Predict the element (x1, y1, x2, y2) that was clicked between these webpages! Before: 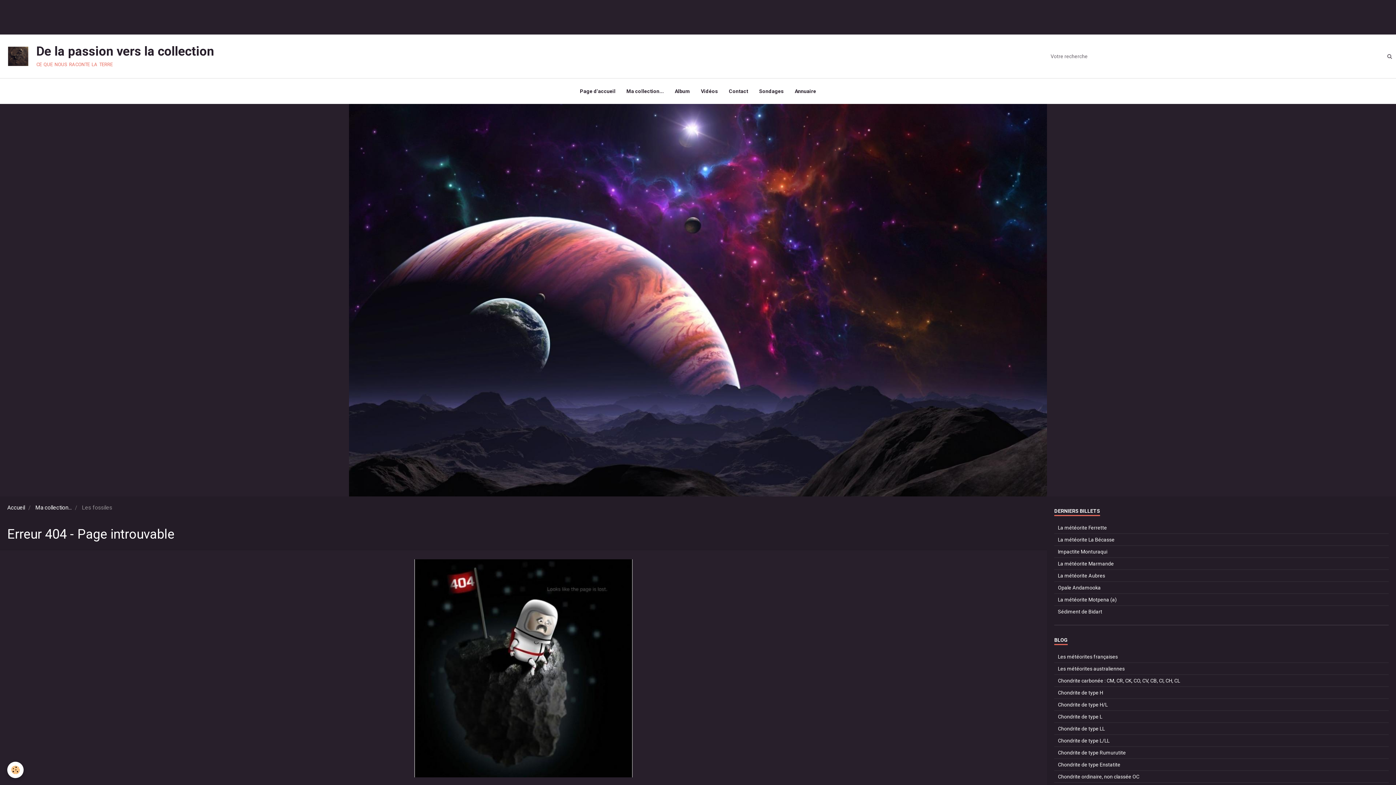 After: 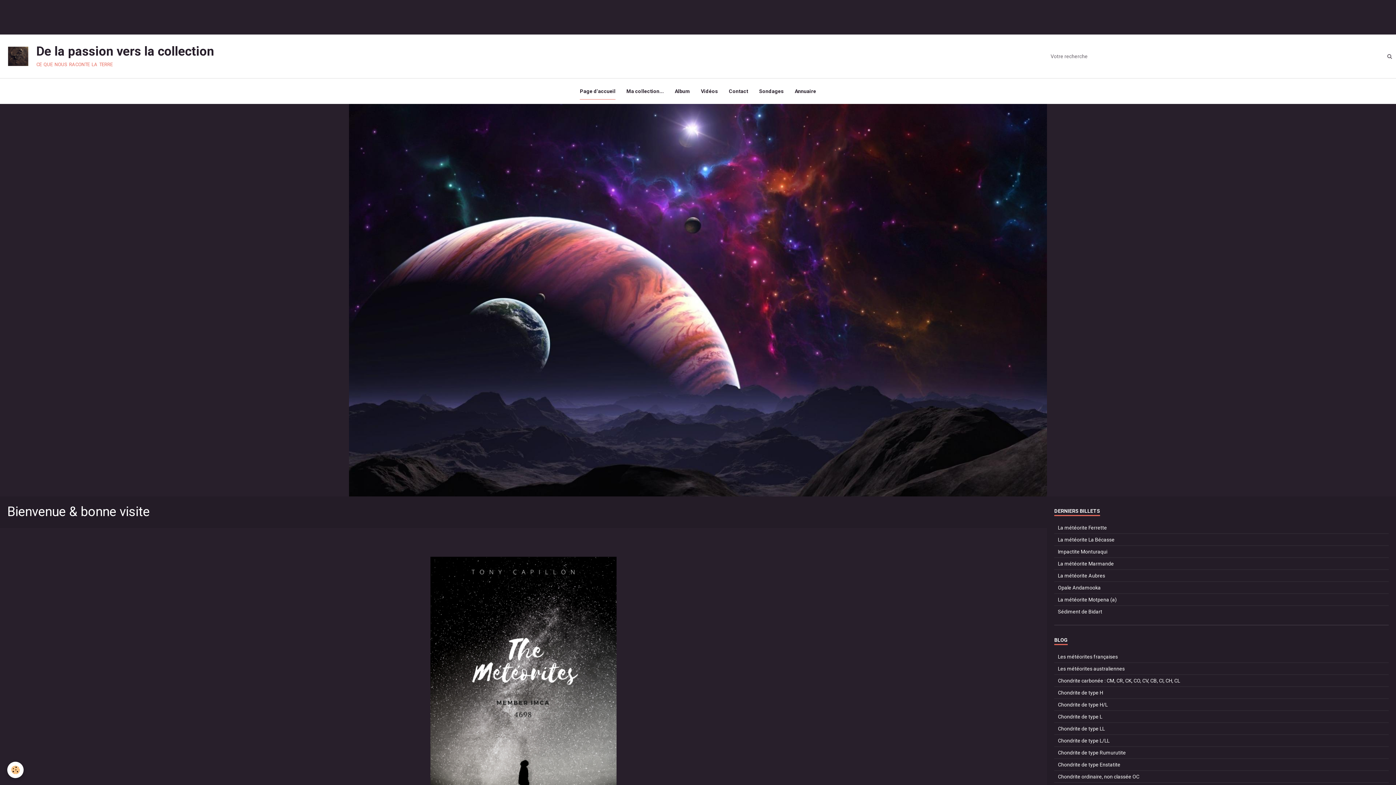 Action: bbox: (3, 41, 214, 70) label: De la passion vers la collection
ce que nous raconte la terre